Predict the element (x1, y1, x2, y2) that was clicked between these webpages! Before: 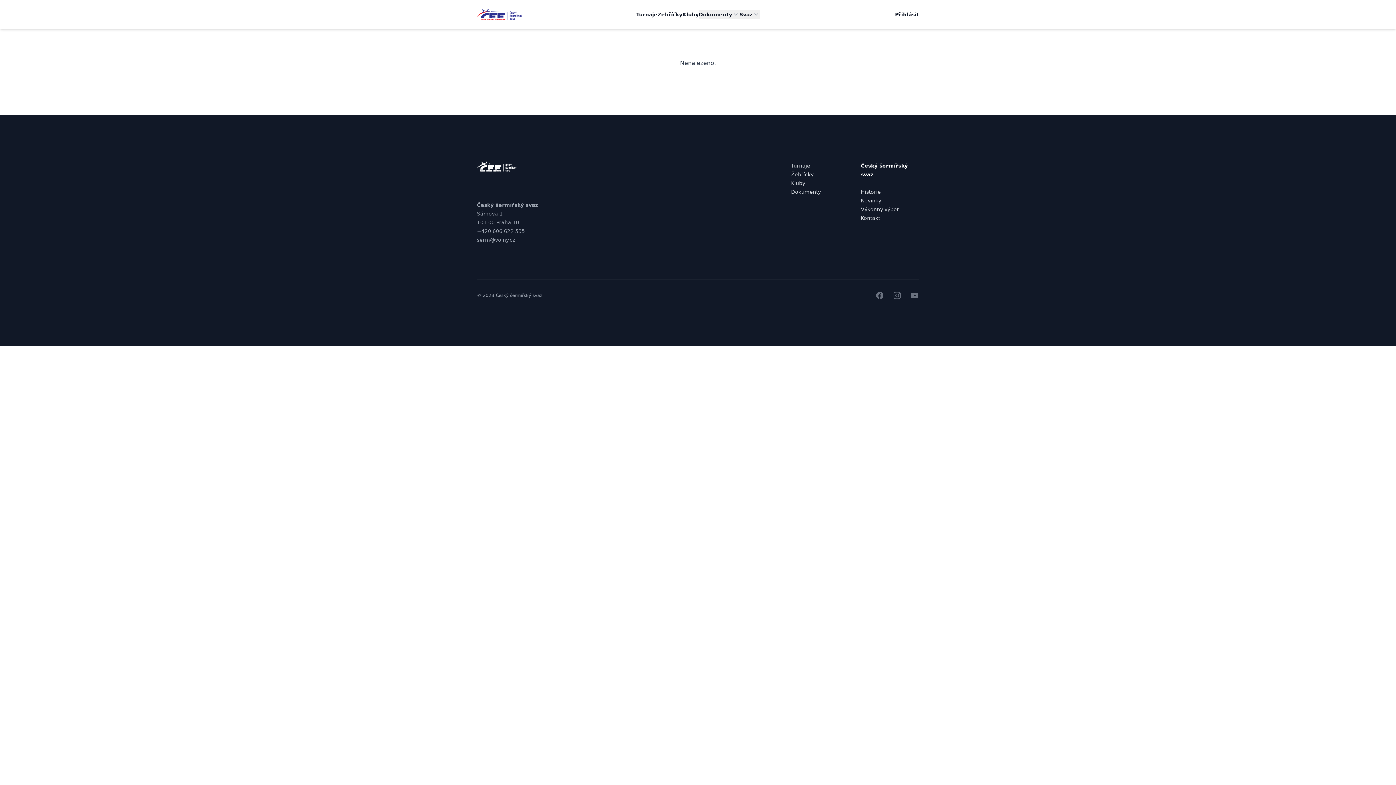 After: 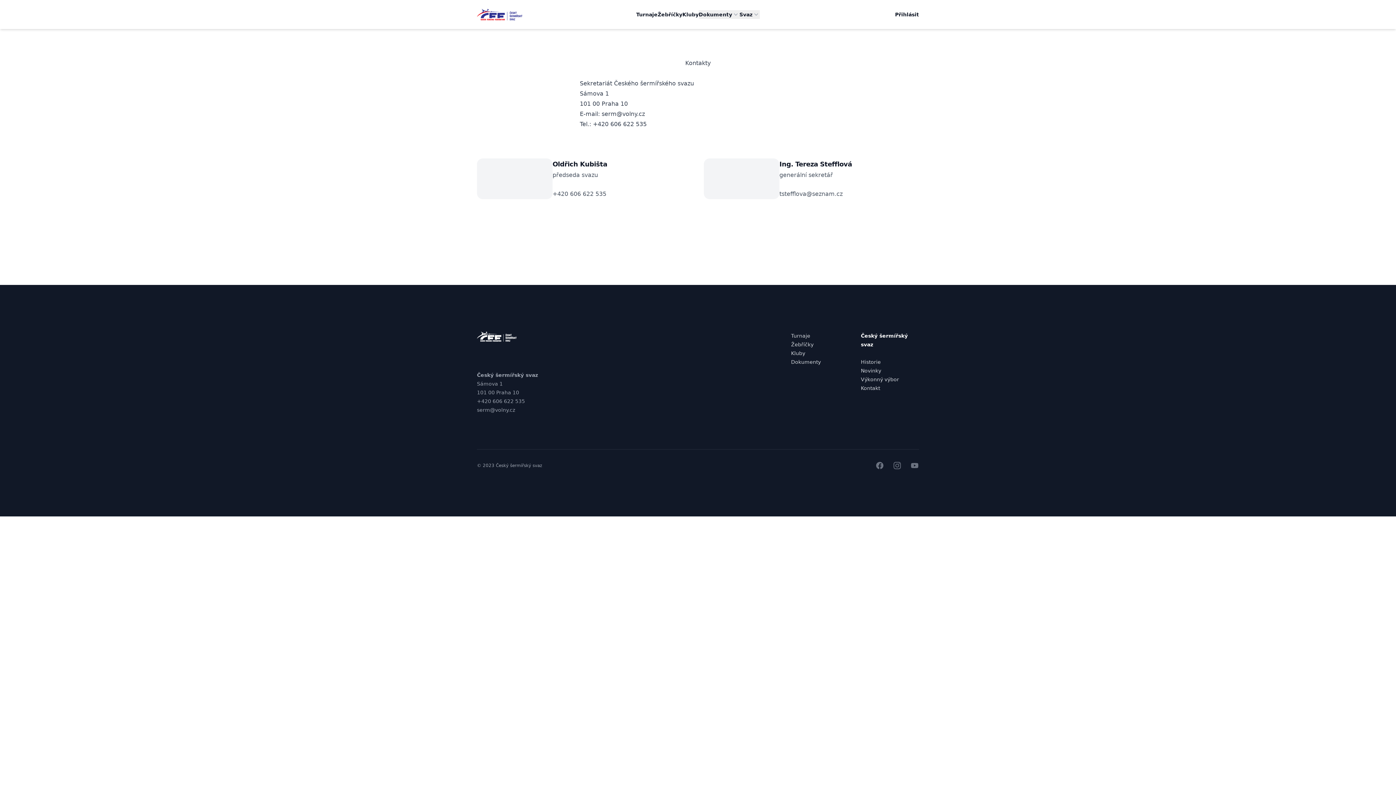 Action: label: Kontakt bbox: (861, 215, 880, 221)